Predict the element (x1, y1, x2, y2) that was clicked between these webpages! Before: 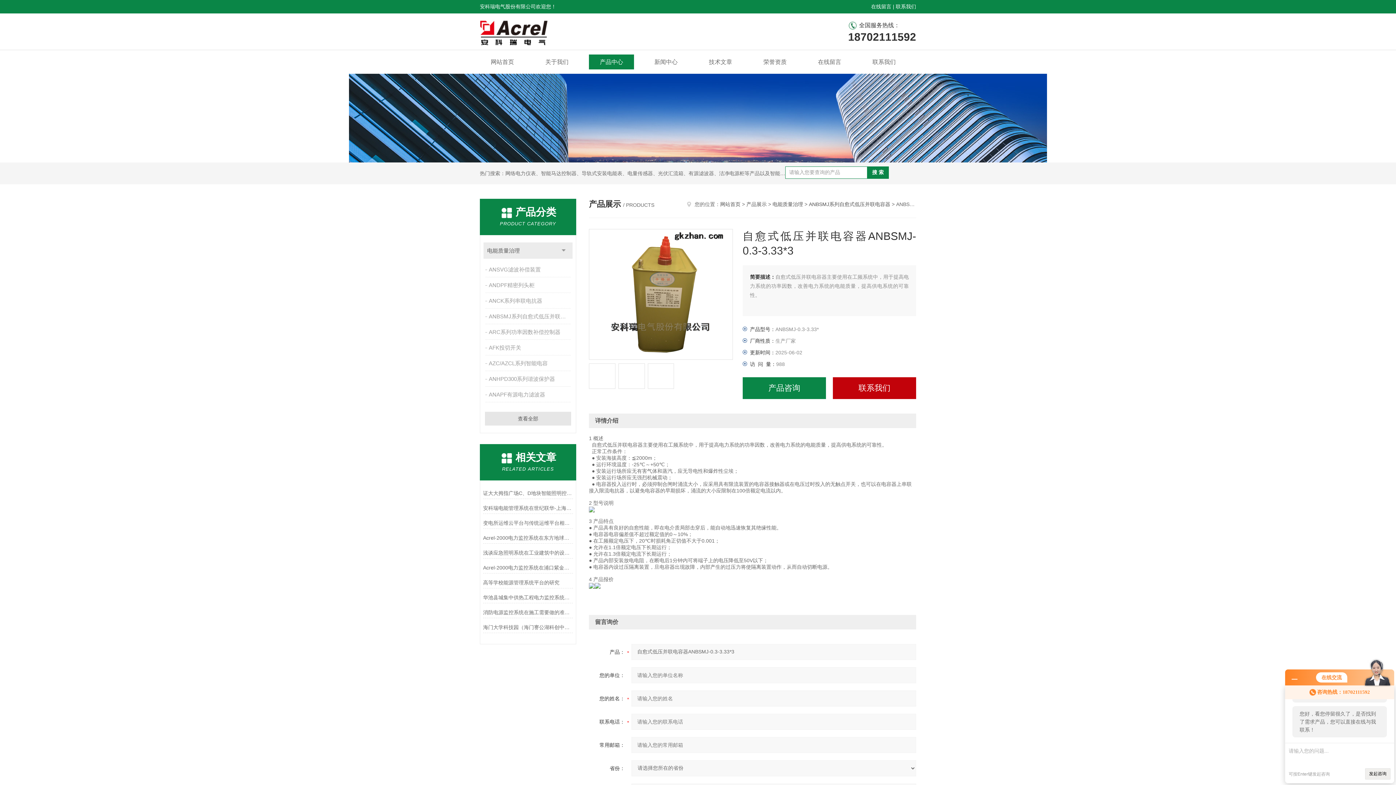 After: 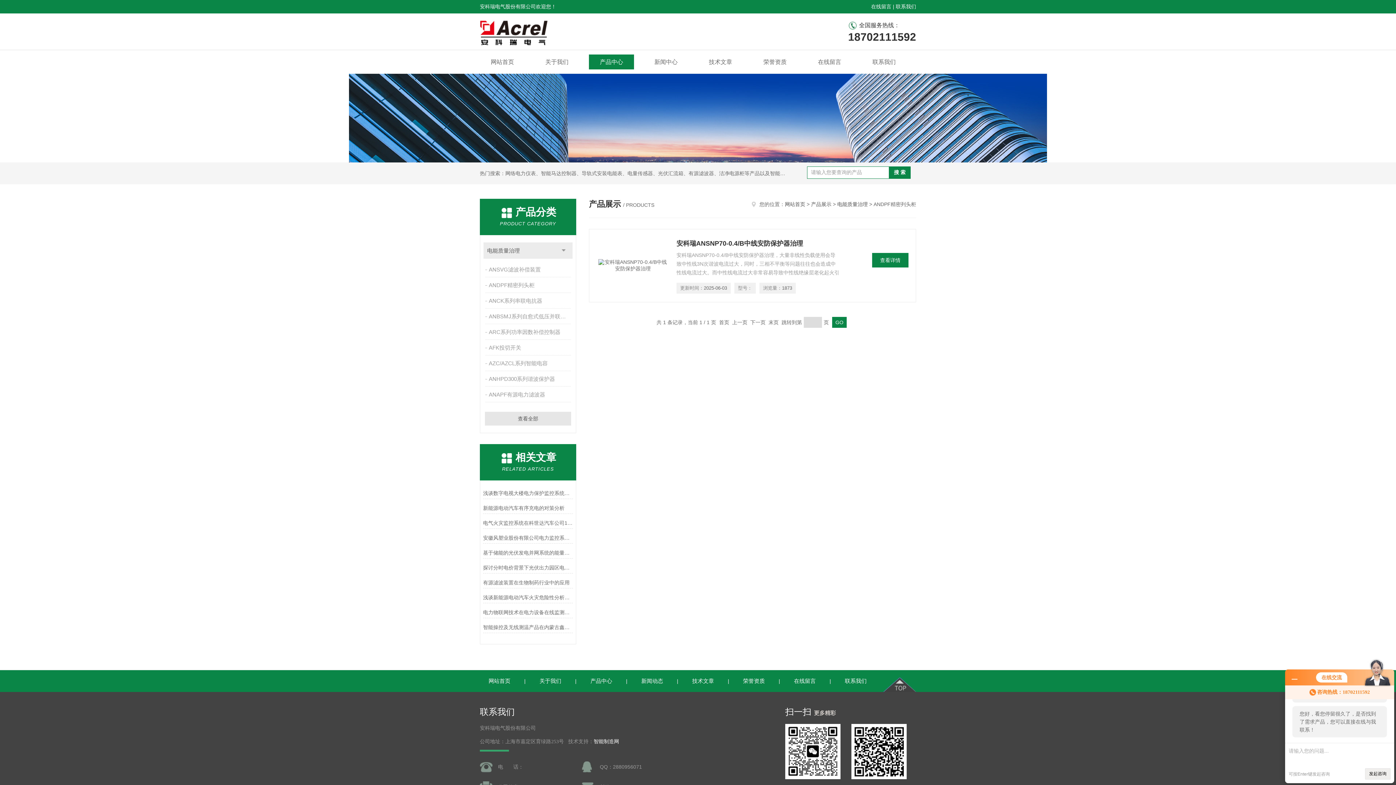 Action: label: ANDPF精密列头柜 bbox: (485, 278, 572, 292)